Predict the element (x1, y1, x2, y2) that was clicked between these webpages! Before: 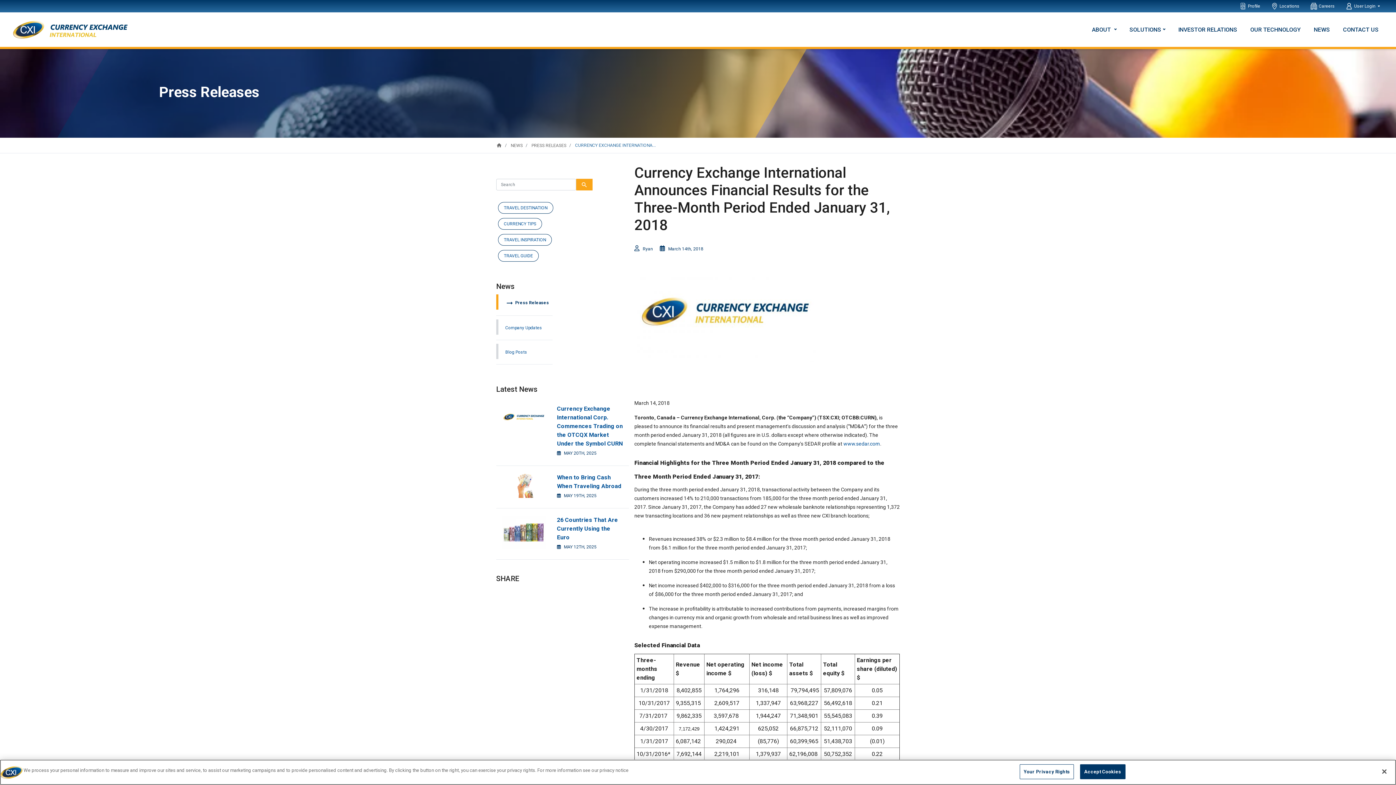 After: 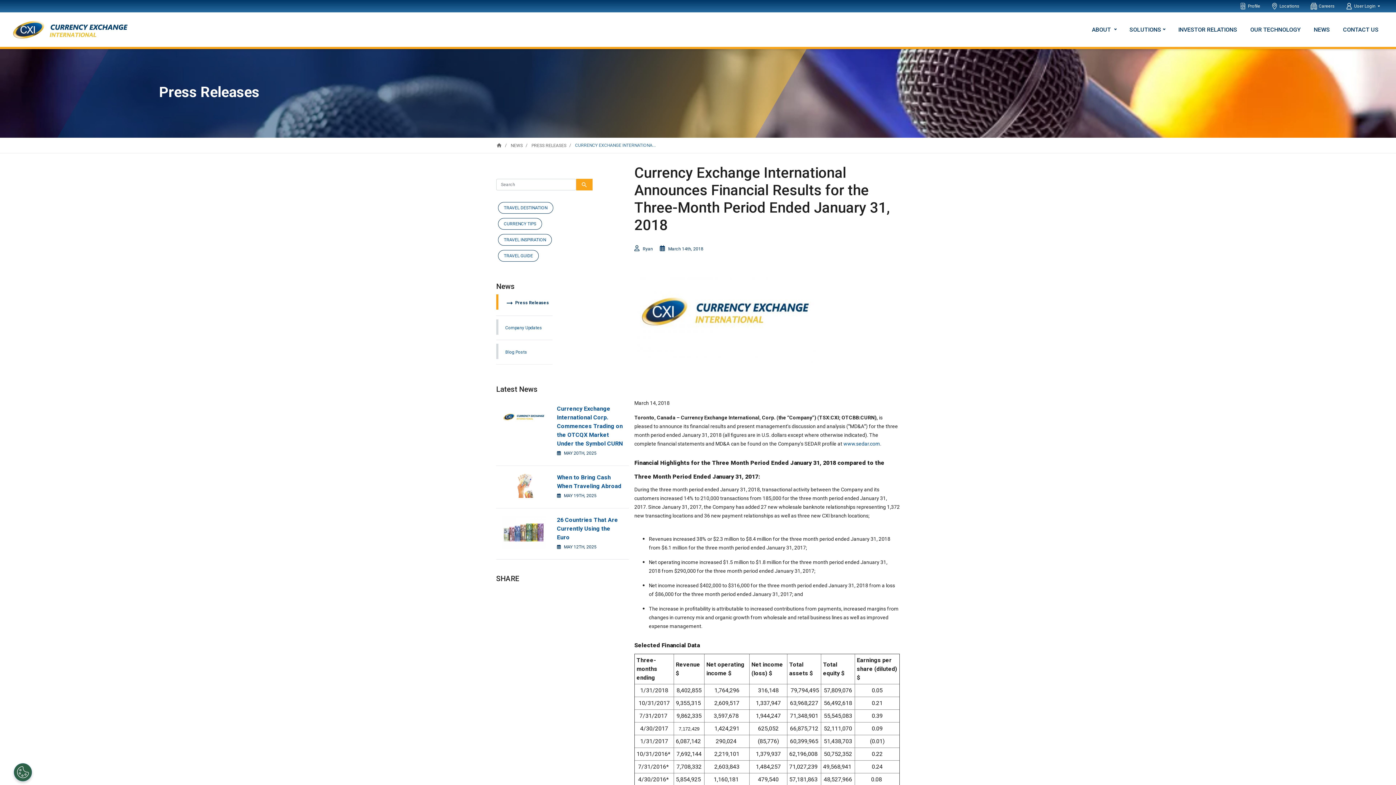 Action: bbox: (1080, 764, 1125, 779) label: Accept Cookies